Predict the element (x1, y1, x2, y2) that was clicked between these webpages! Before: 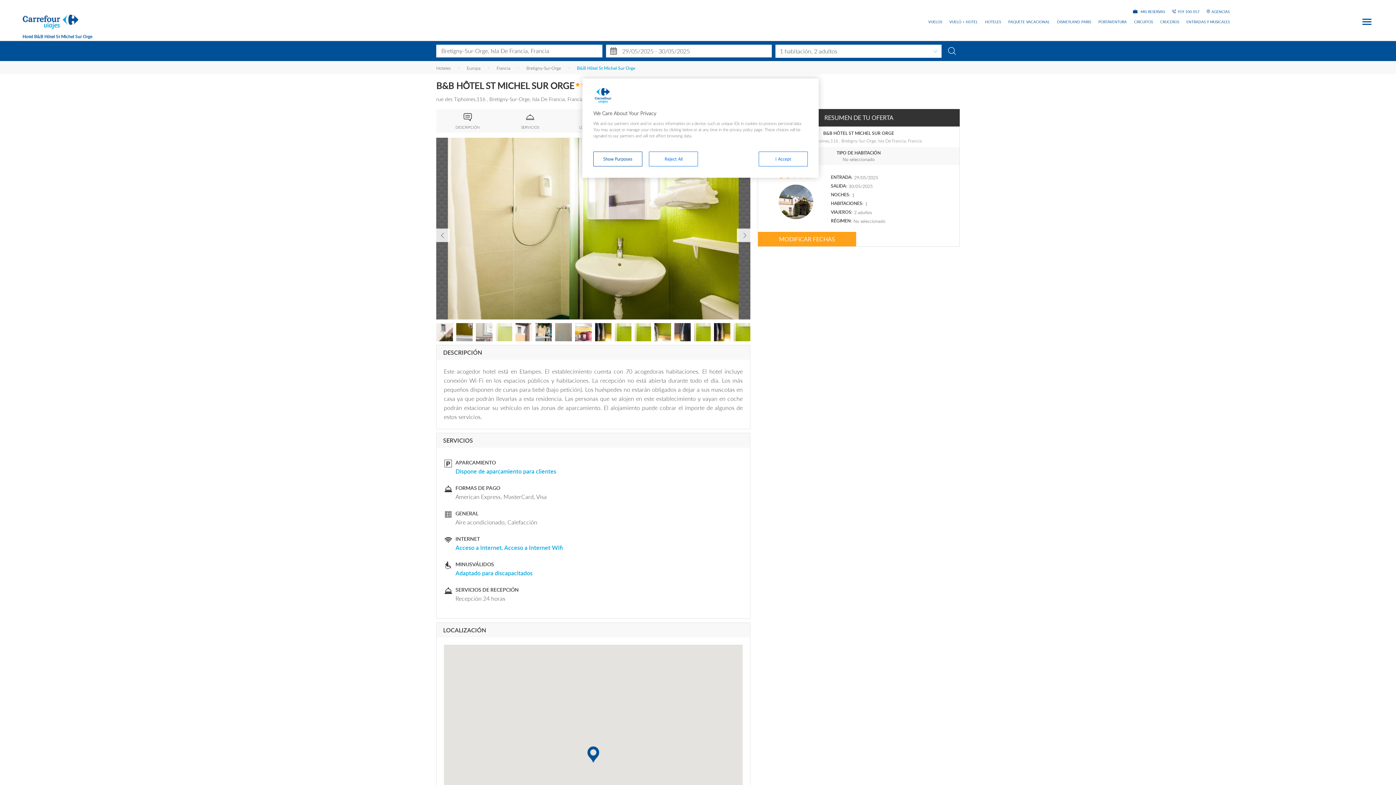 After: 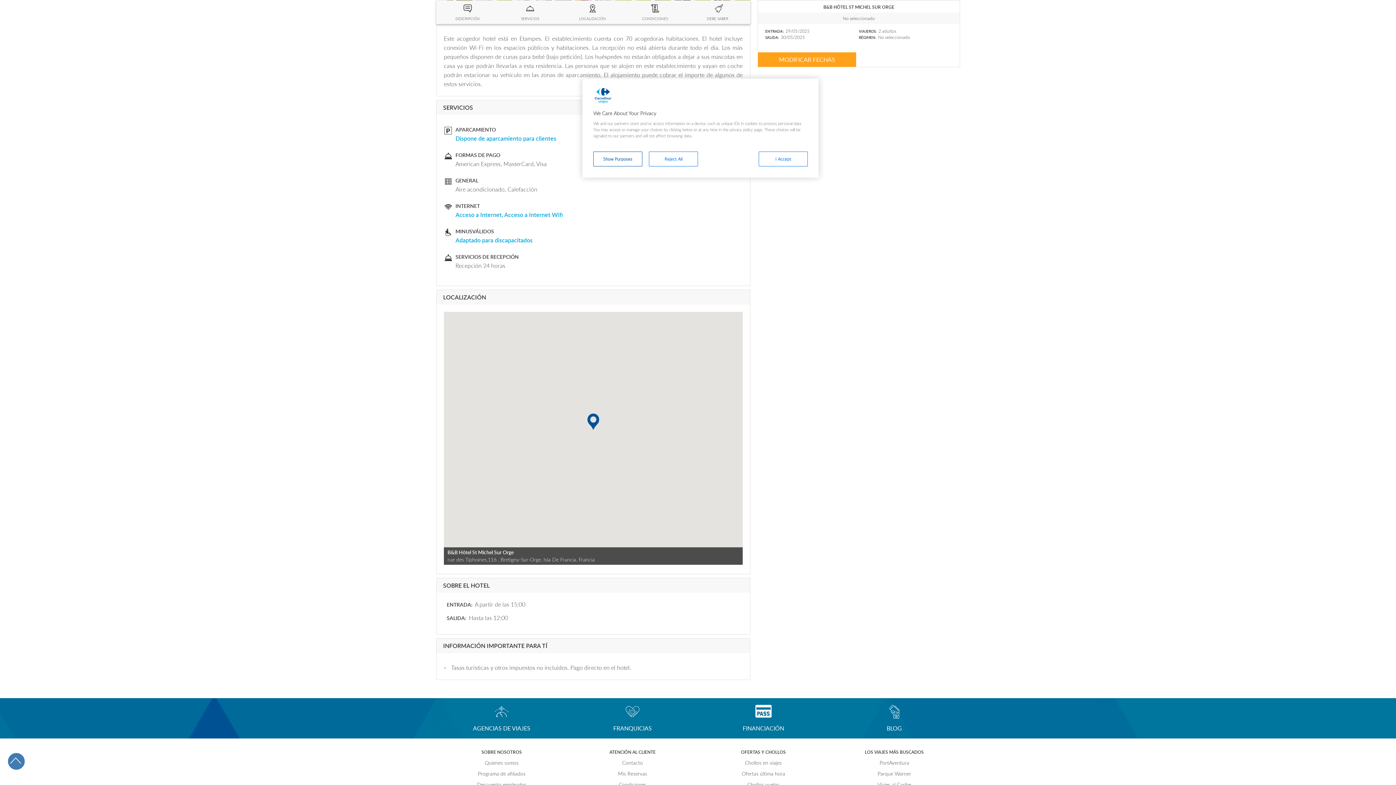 Action: label: SERVICIOS bbox: (498, 109, 561, 132)